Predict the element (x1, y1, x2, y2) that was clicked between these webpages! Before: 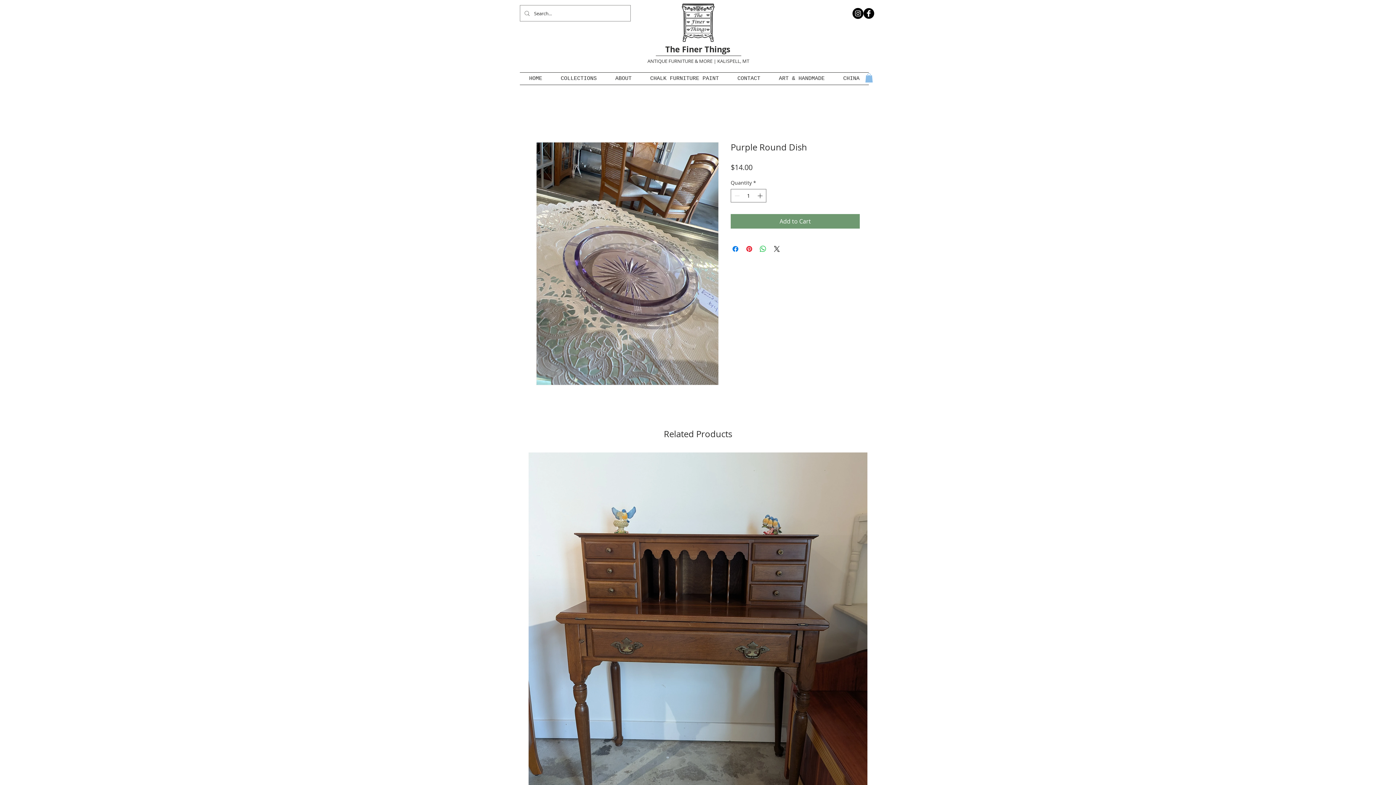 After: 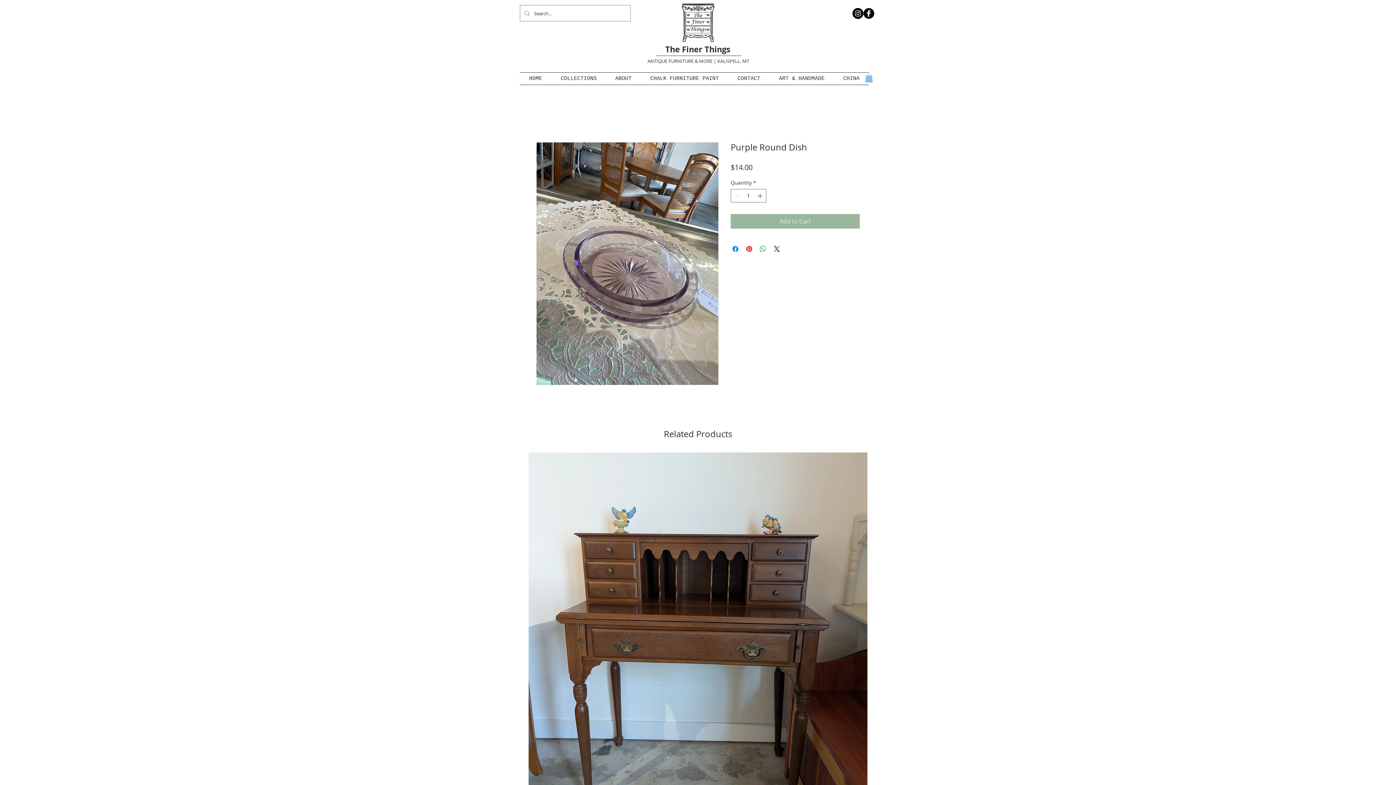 Action: label: Add to Cart bbox: (730, 214, 860, 228)